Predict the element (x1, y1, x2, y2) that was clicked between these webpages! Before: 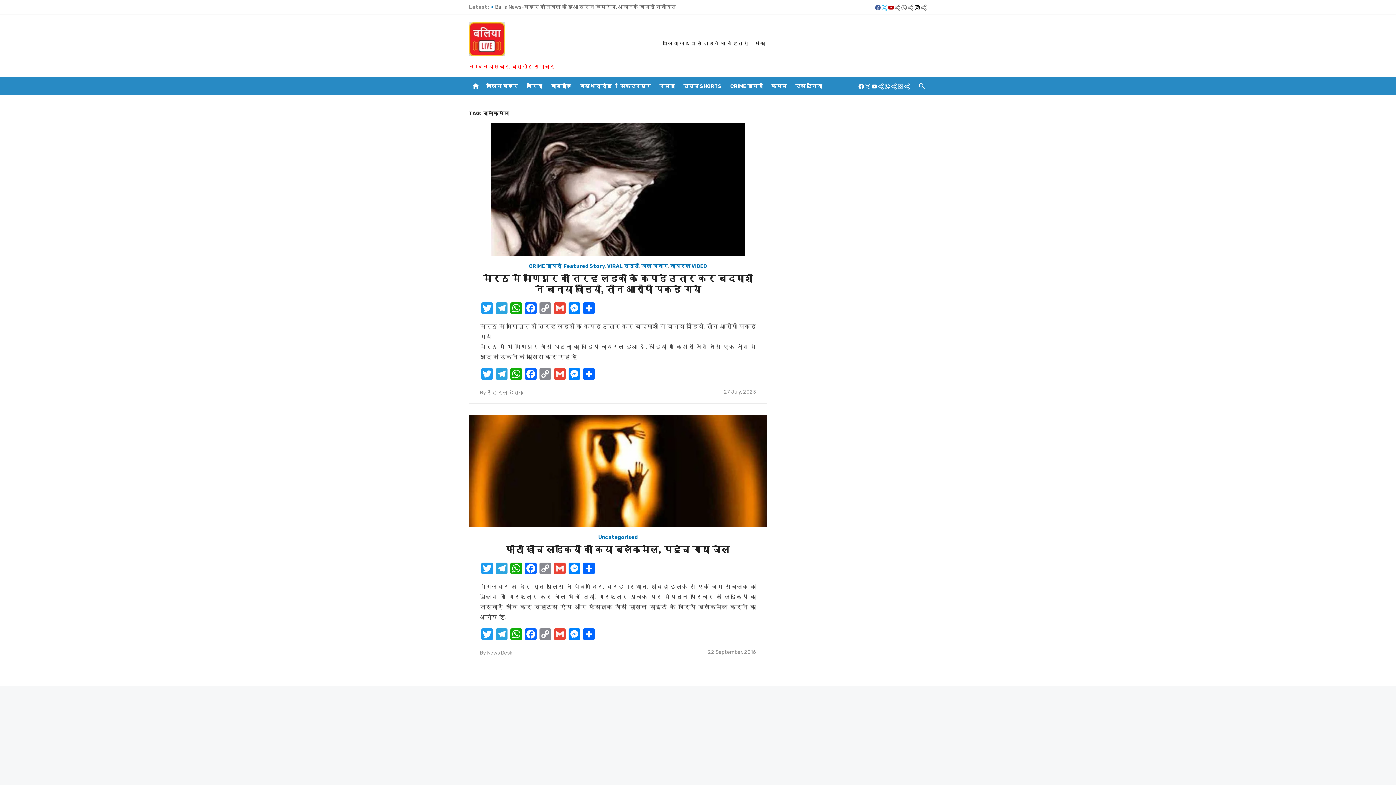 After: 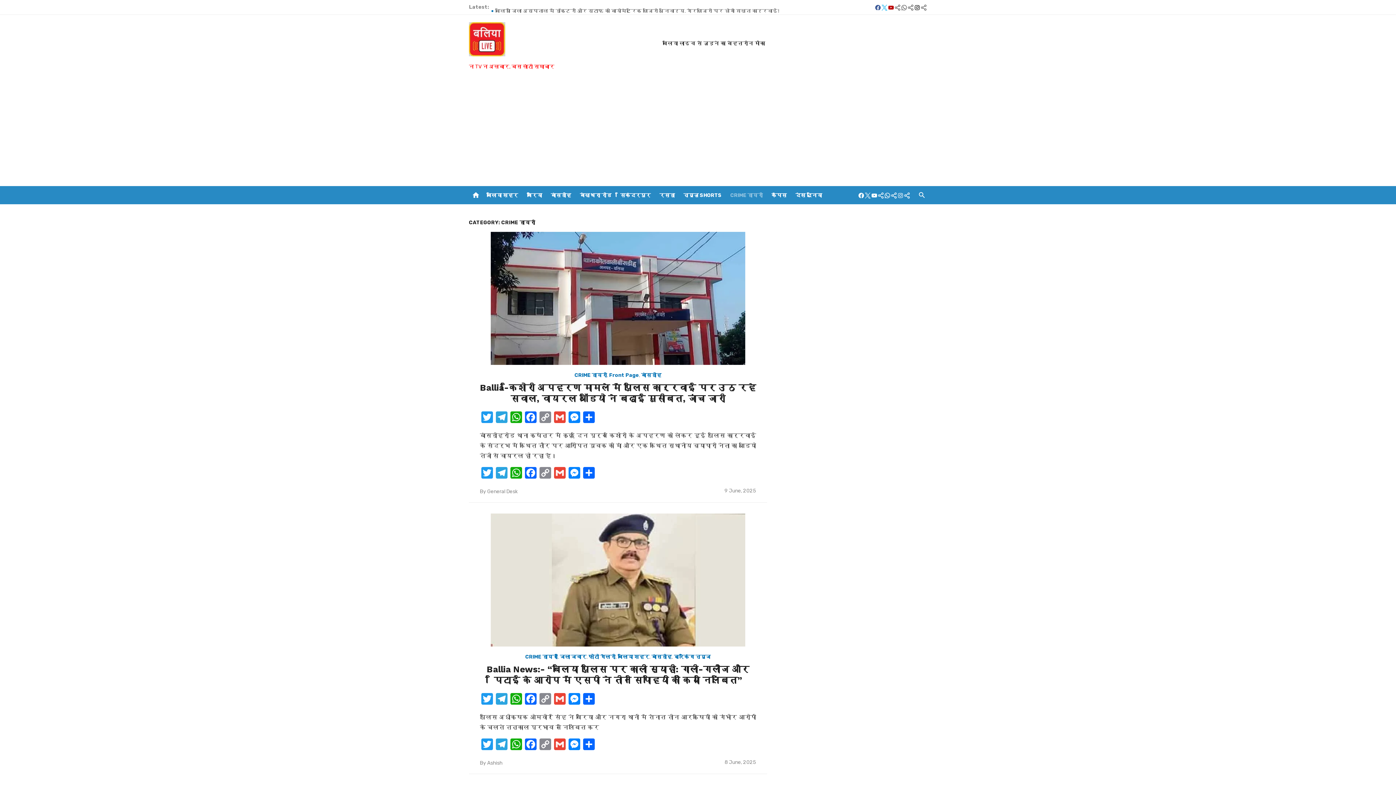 Action: bbox: (529, 263, 561, 269) label: CRIME डायरी